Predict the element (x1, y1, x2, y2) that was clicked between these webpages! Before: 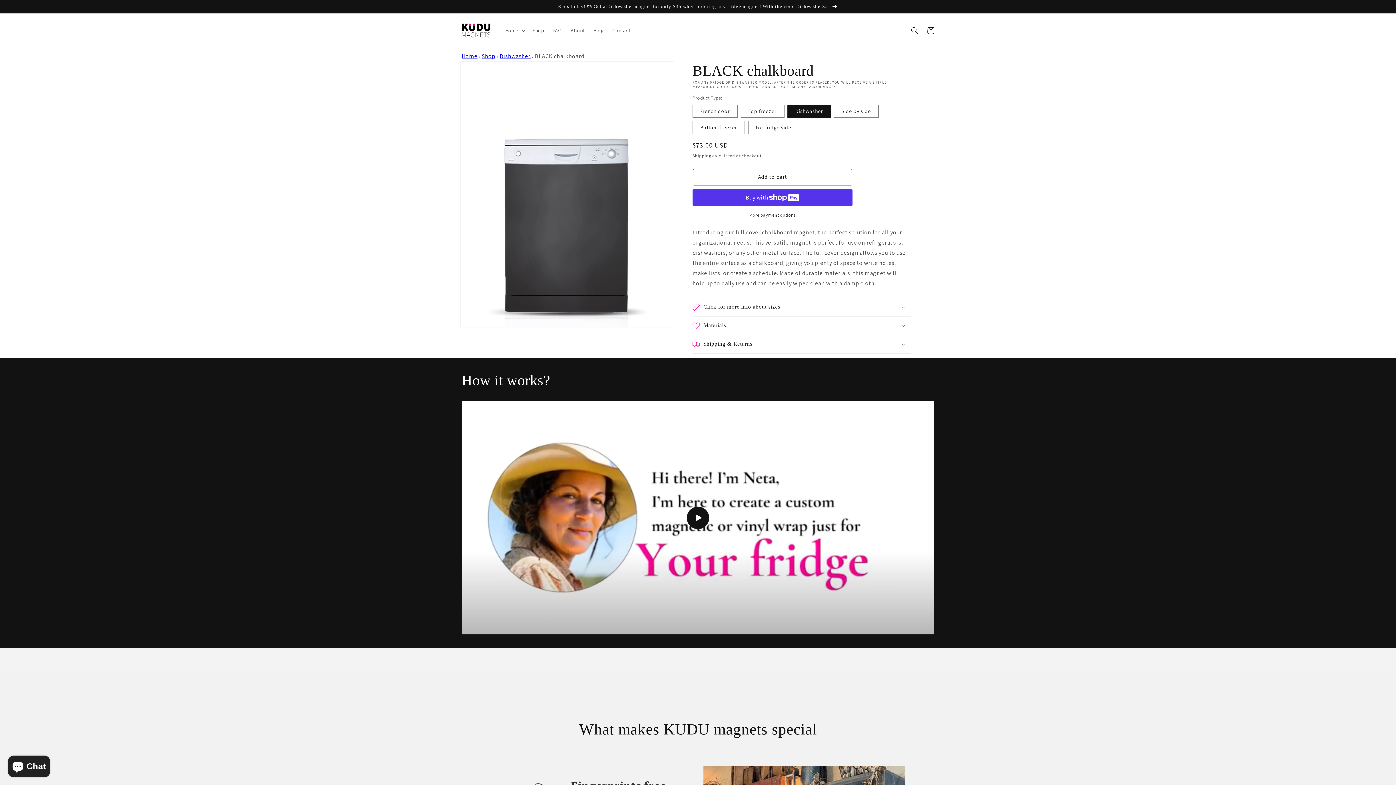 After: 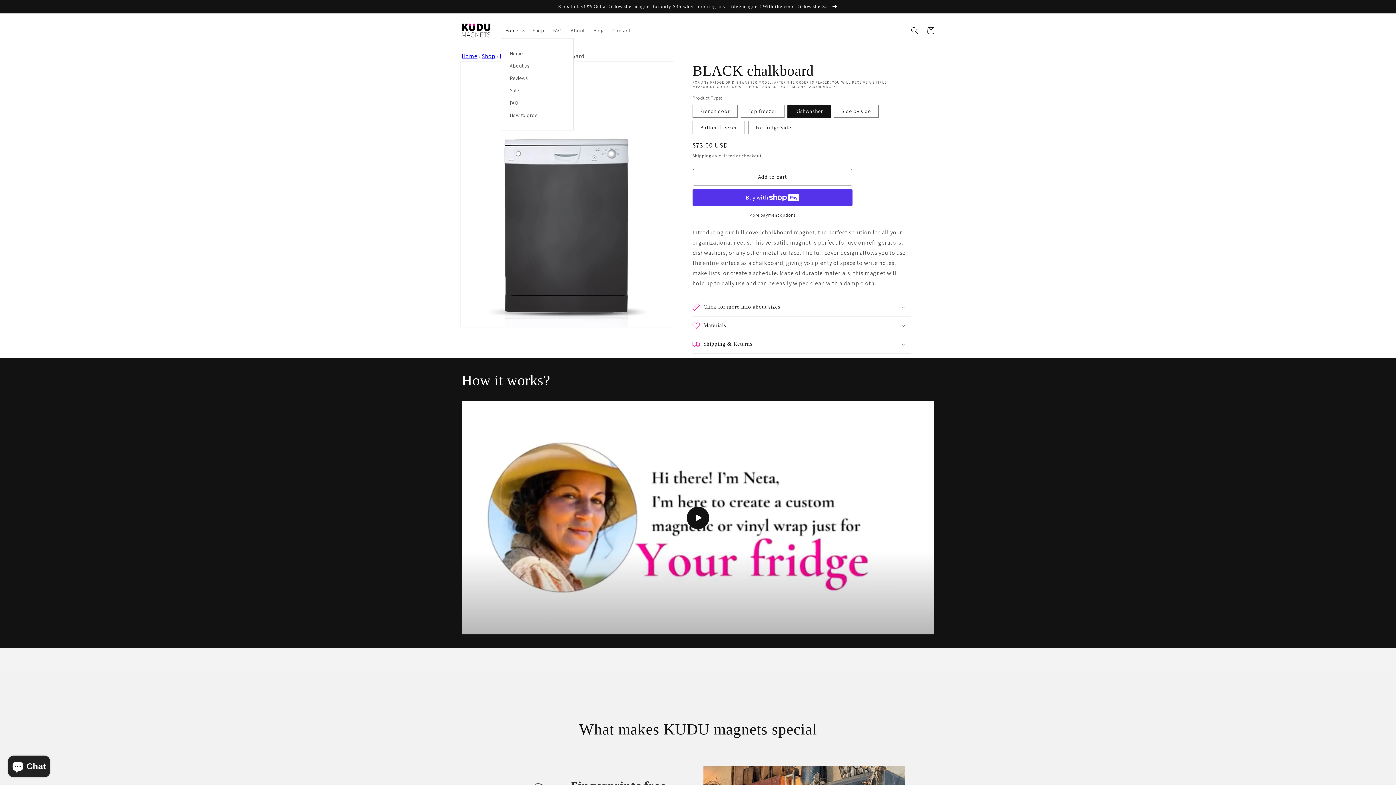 Action: bbox: (500, 22, 528, 38) label: Home